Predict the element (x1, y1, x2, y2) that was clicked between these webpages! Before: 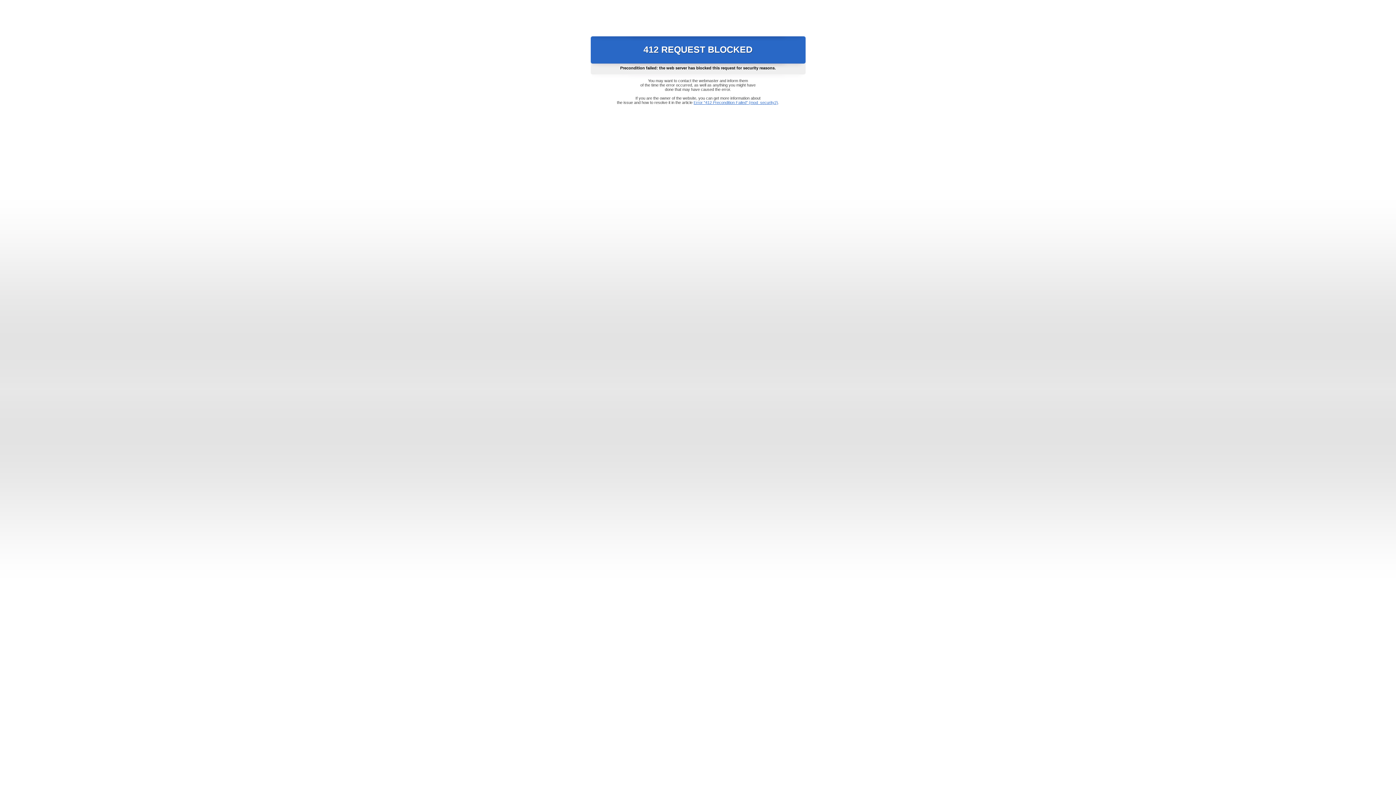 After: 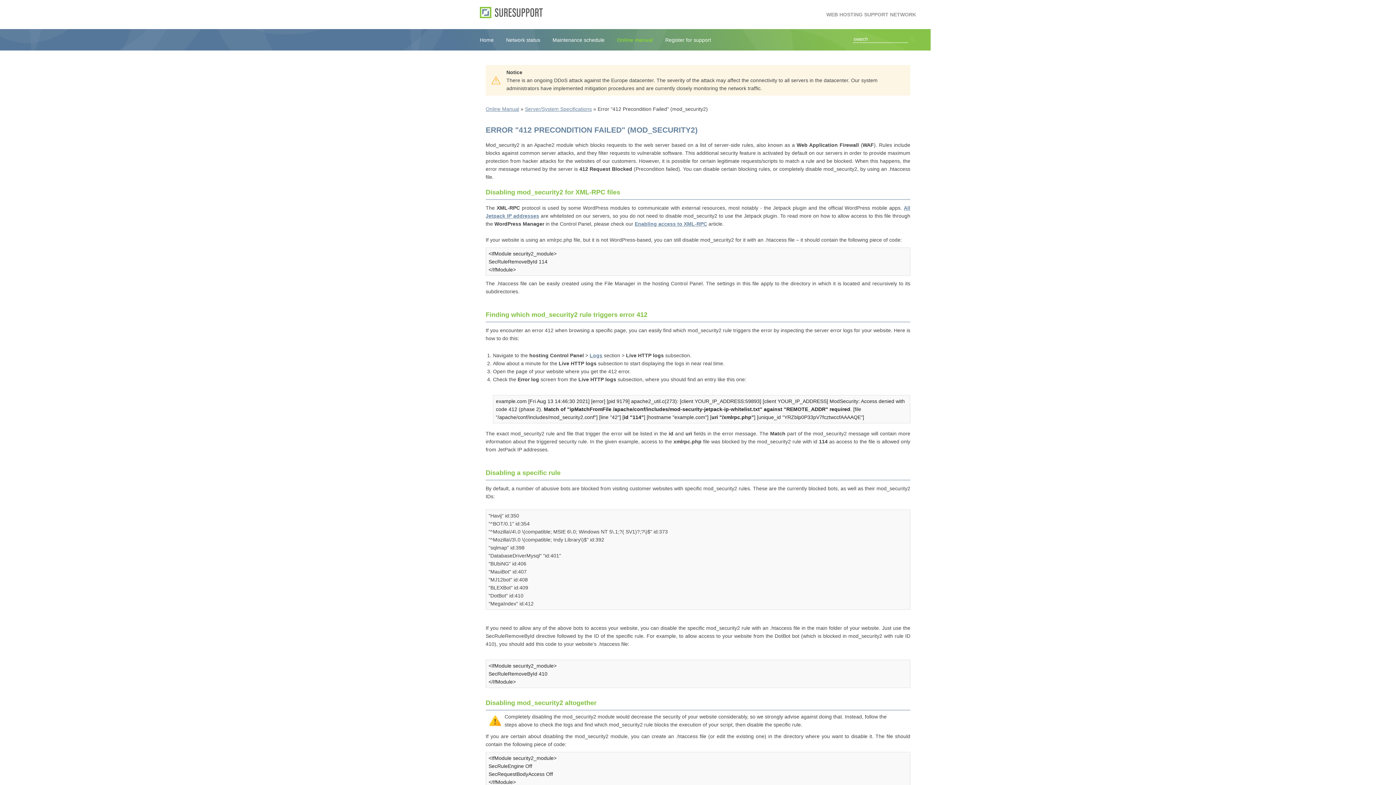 Action: label: Error "412 Precondition Failed" (mod_security2) bbox: (693, 100, 778, 104)